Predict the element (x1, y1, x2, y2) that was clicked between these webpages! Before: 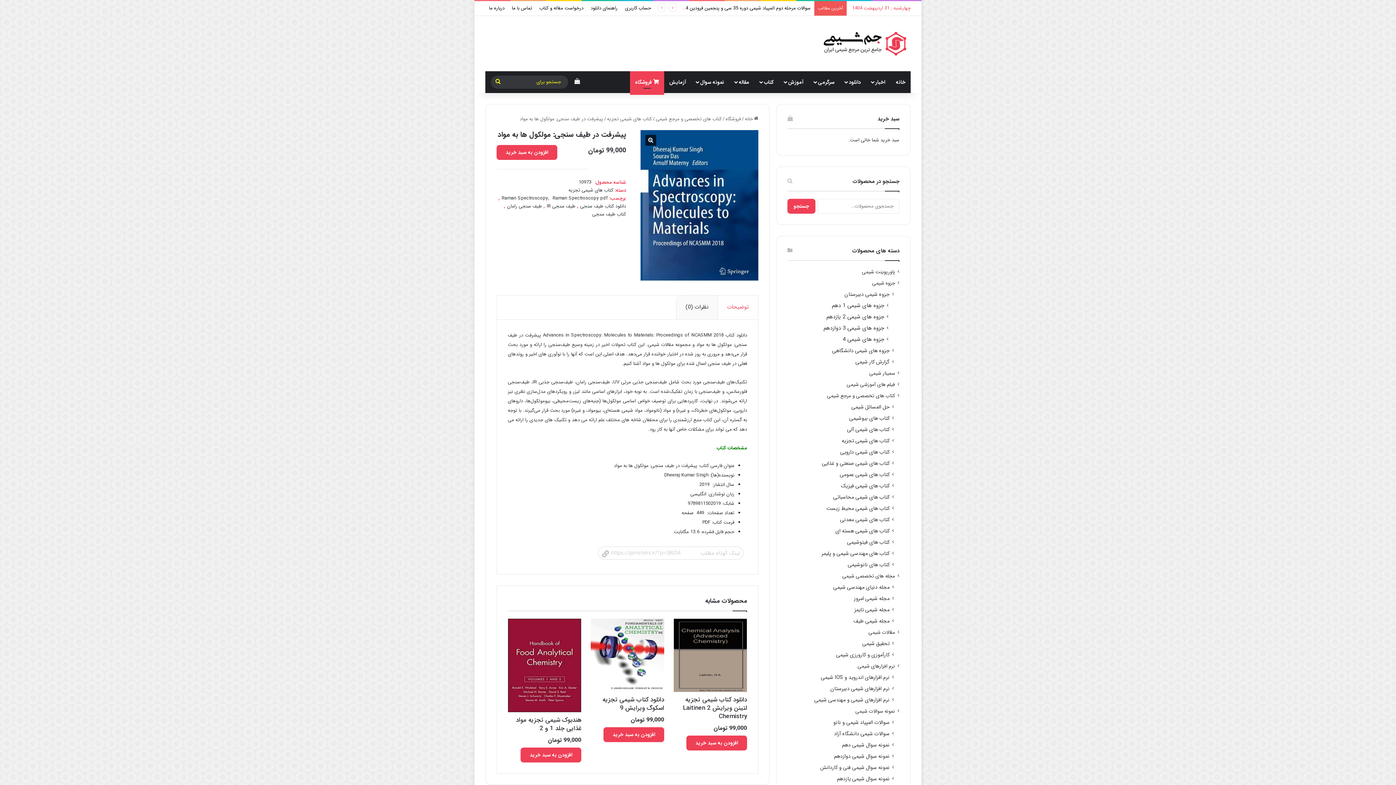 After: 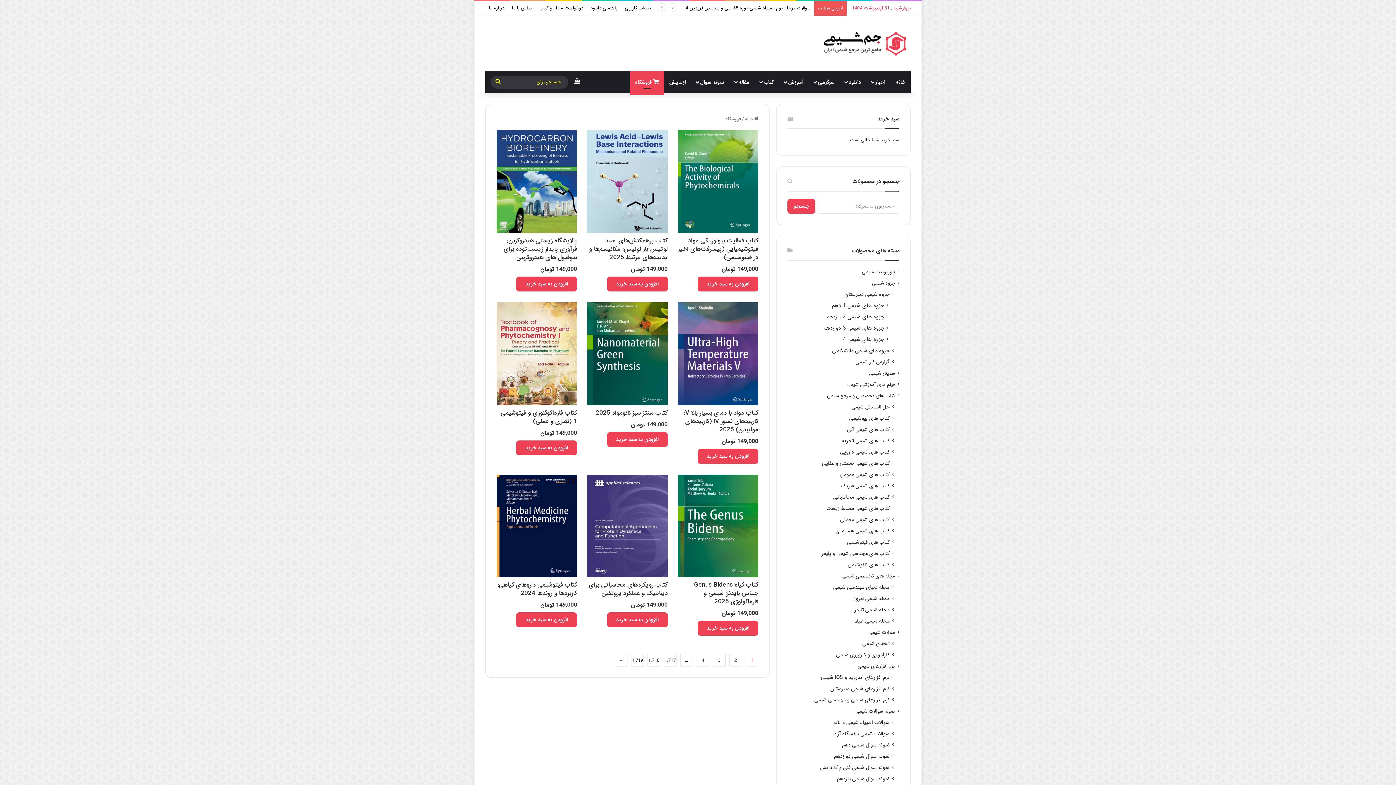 Action: label:  فروشگاه bbox: (630, 71, 664, 93)